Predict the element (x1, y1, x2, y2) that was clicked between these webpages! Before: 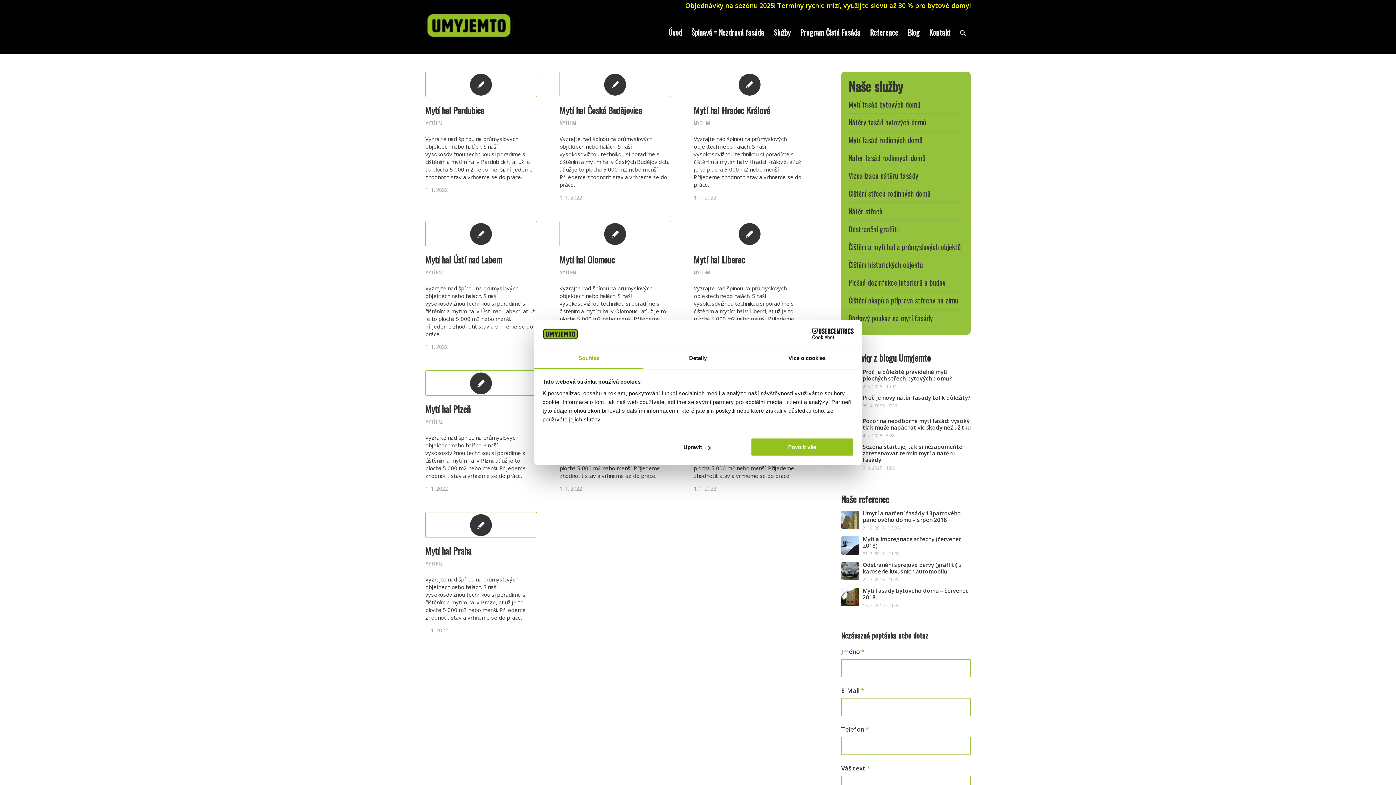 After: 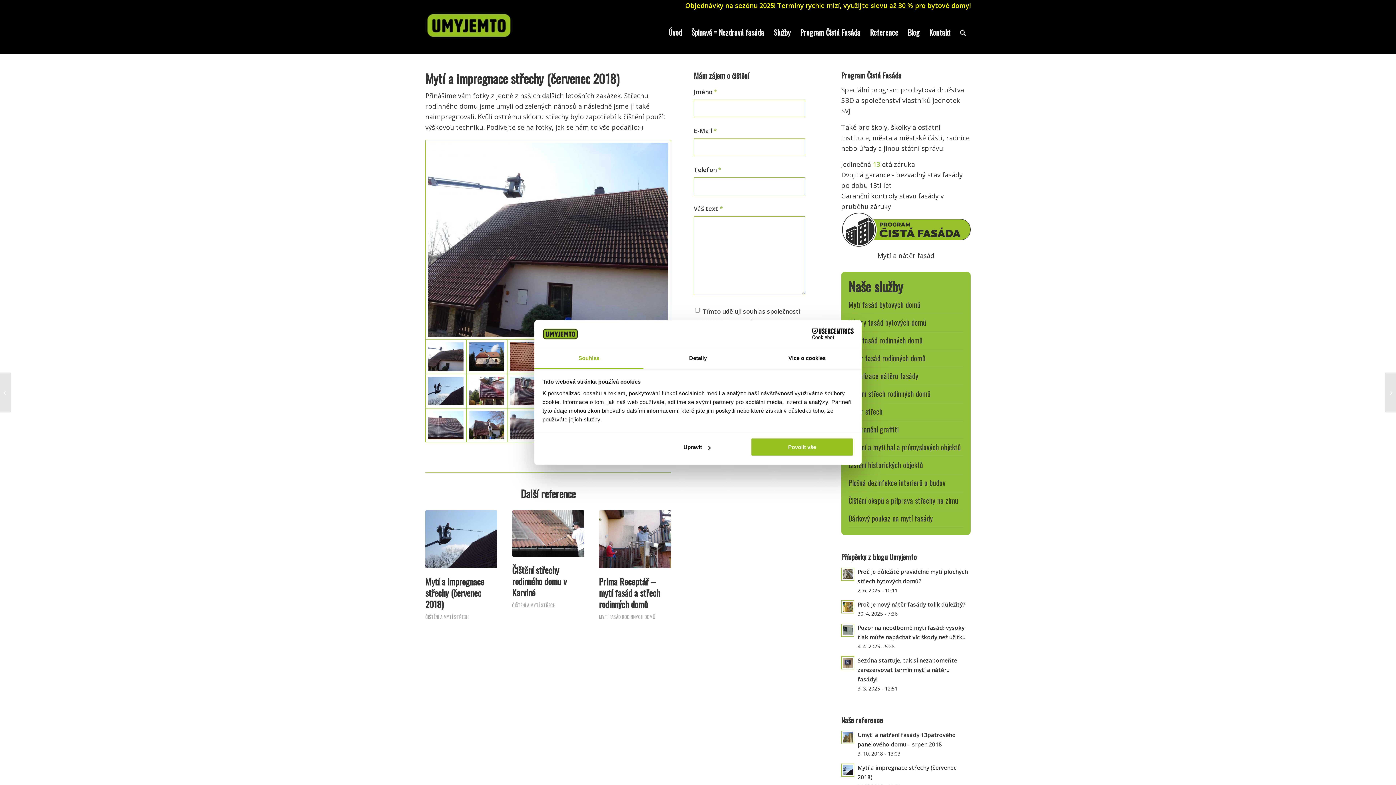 Action: label: Mytí a impregnace střechy (červenec 2018)
31. 7. 2018 - 11:07 bbox: (841, 535, 970, 557)